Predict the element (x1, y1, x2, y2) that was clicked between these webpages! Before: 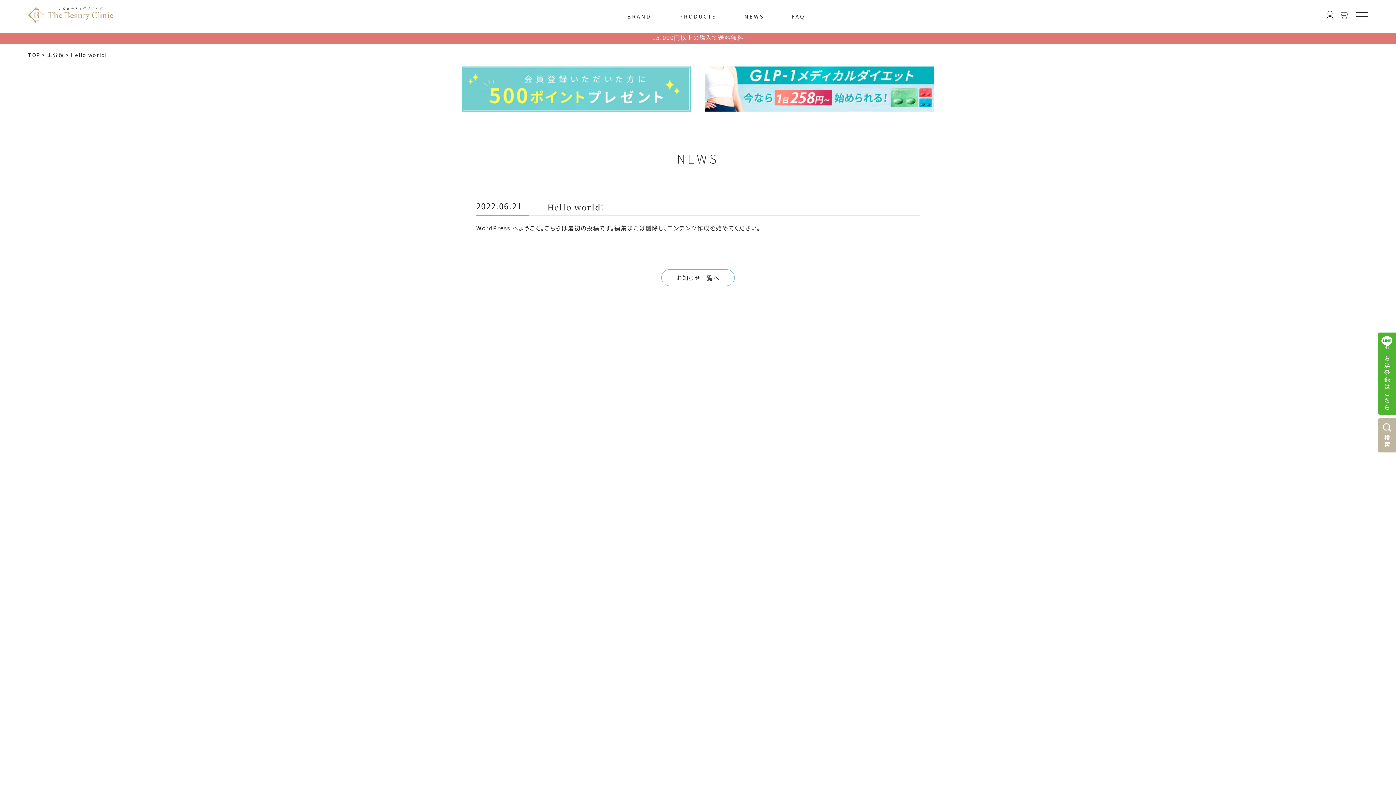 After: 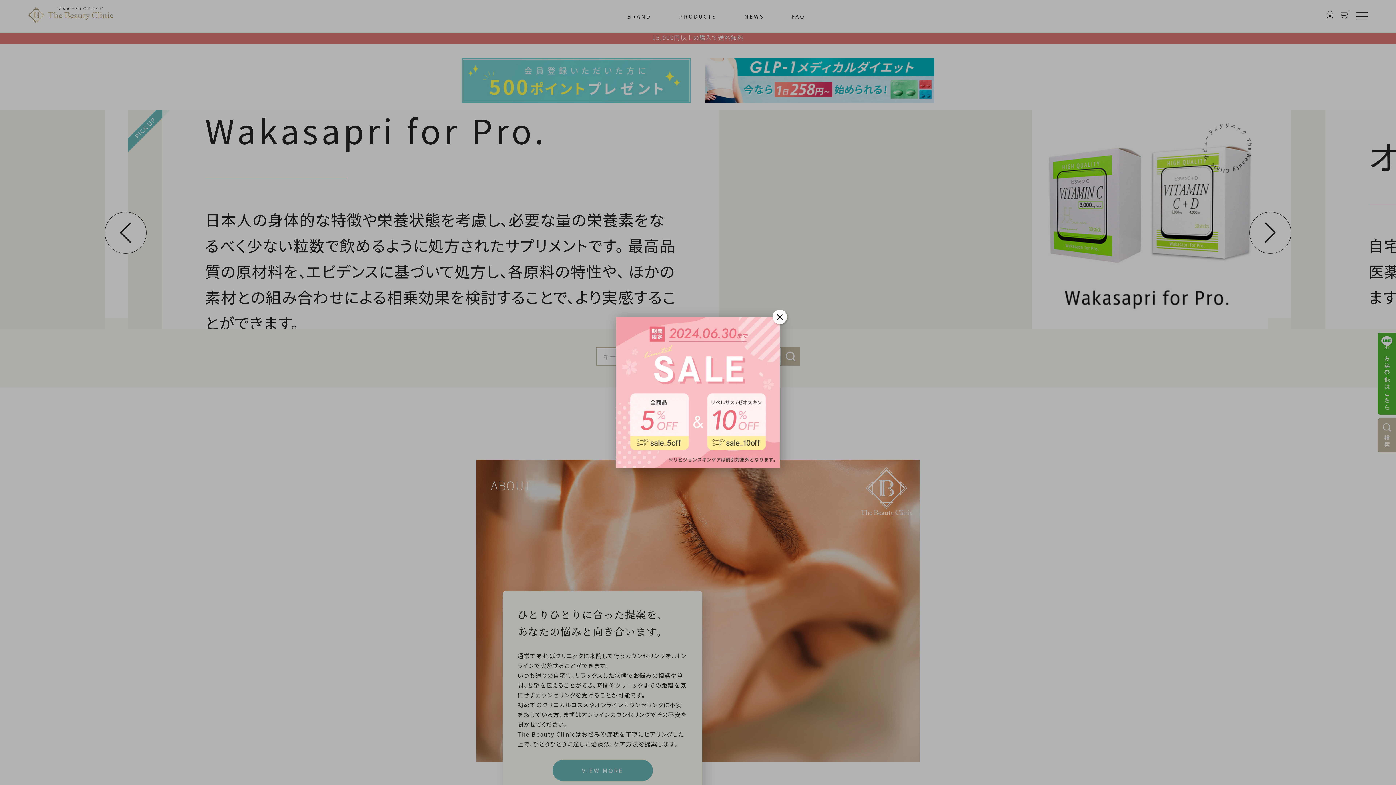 Action: label: TOP bbox: (27, 51, 40, 58)